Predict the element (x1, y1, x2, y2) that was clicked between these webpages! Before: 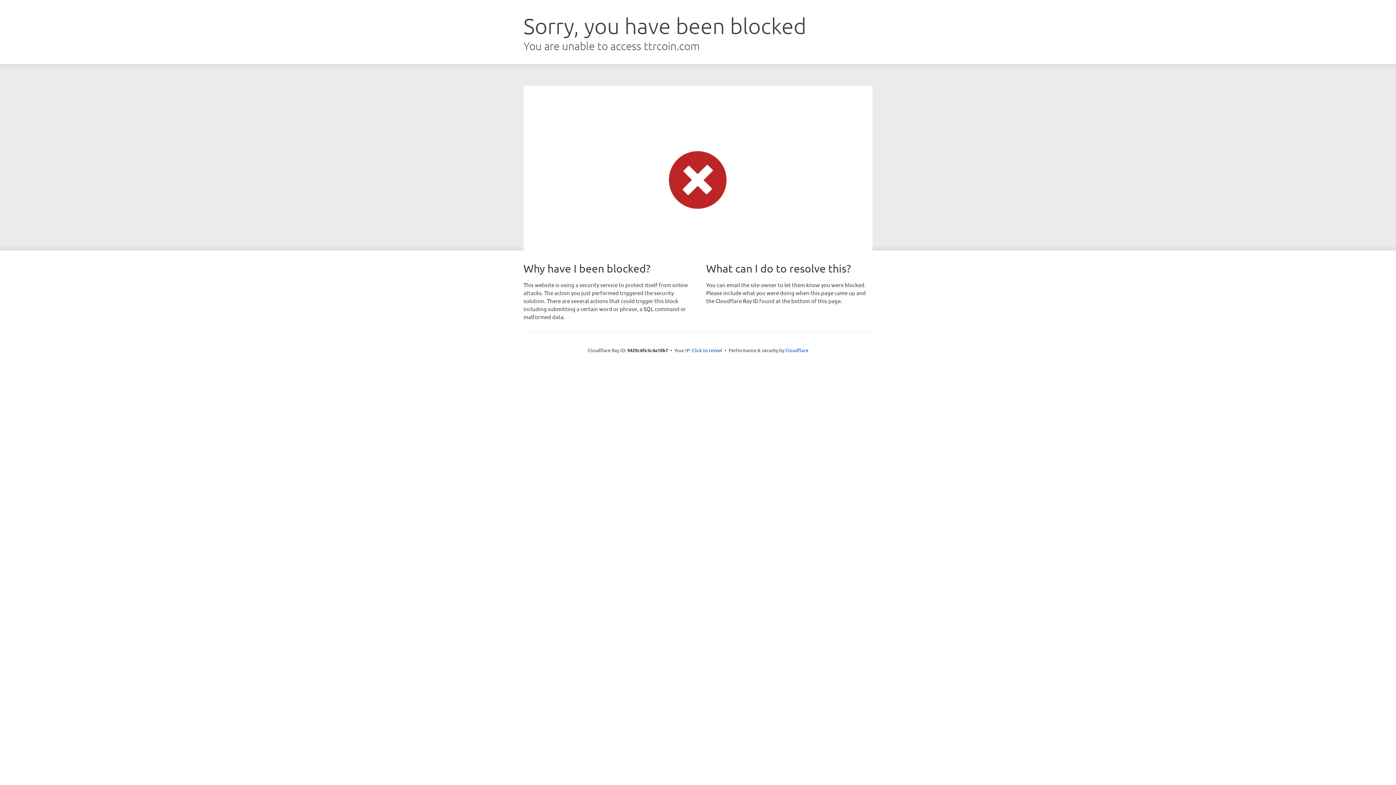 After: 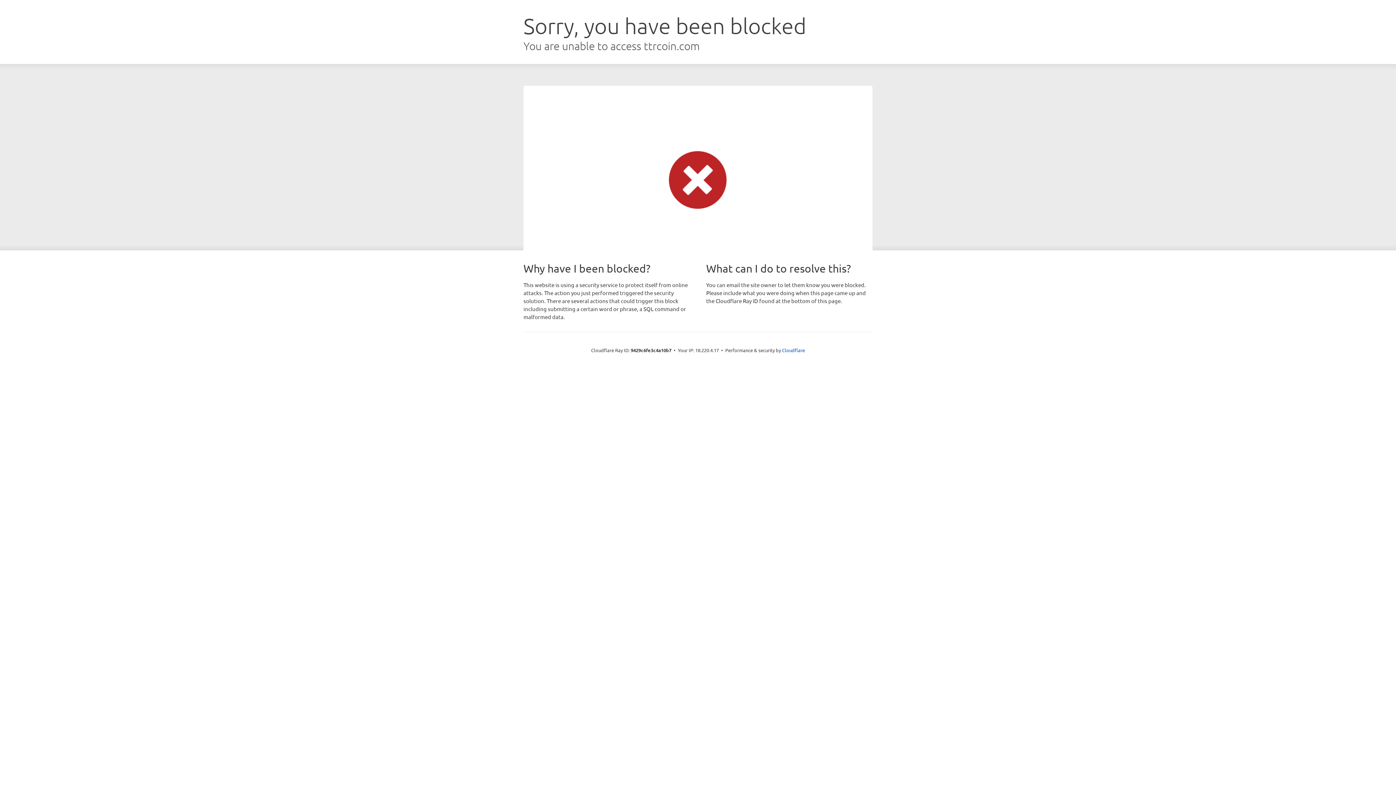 Action: label: Click to reveal bbox: (692, 346, 722, 353)